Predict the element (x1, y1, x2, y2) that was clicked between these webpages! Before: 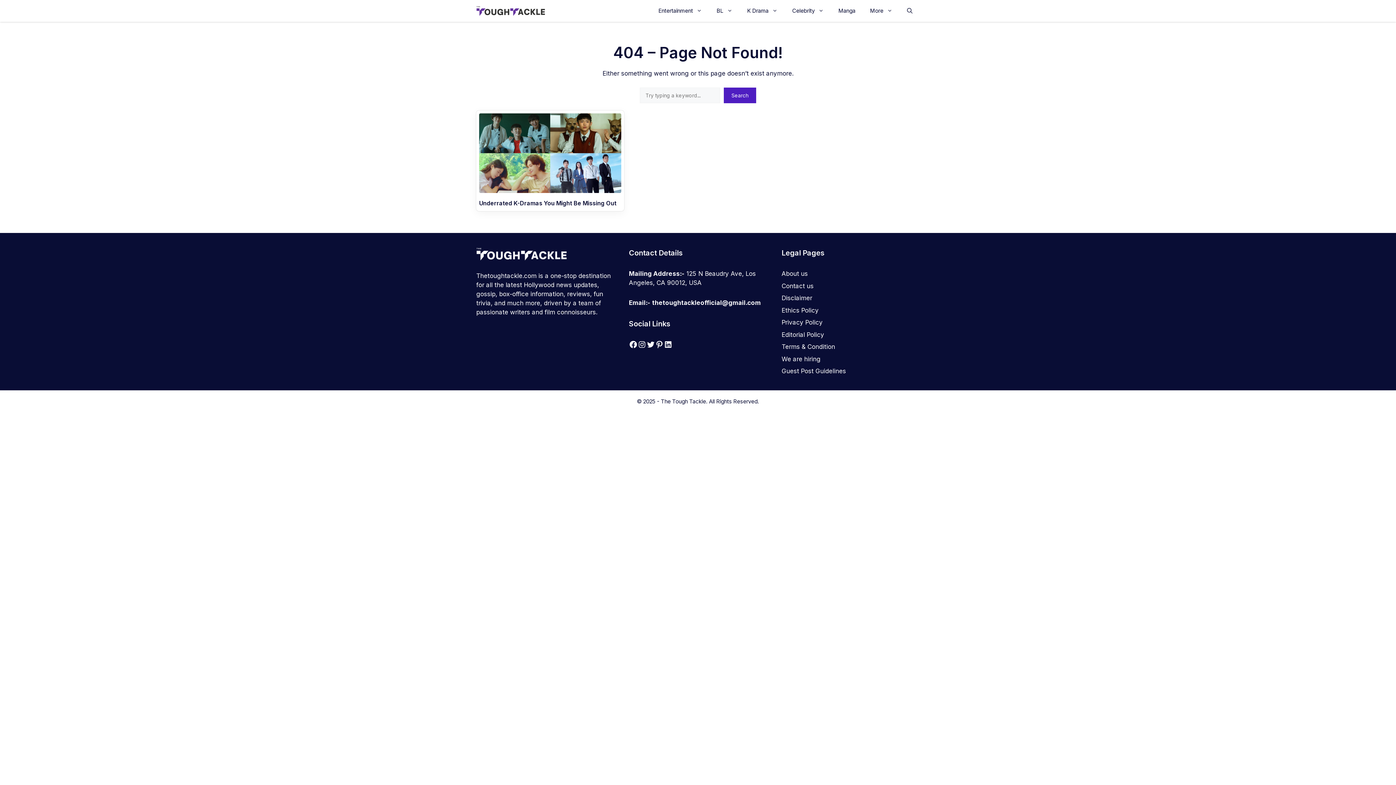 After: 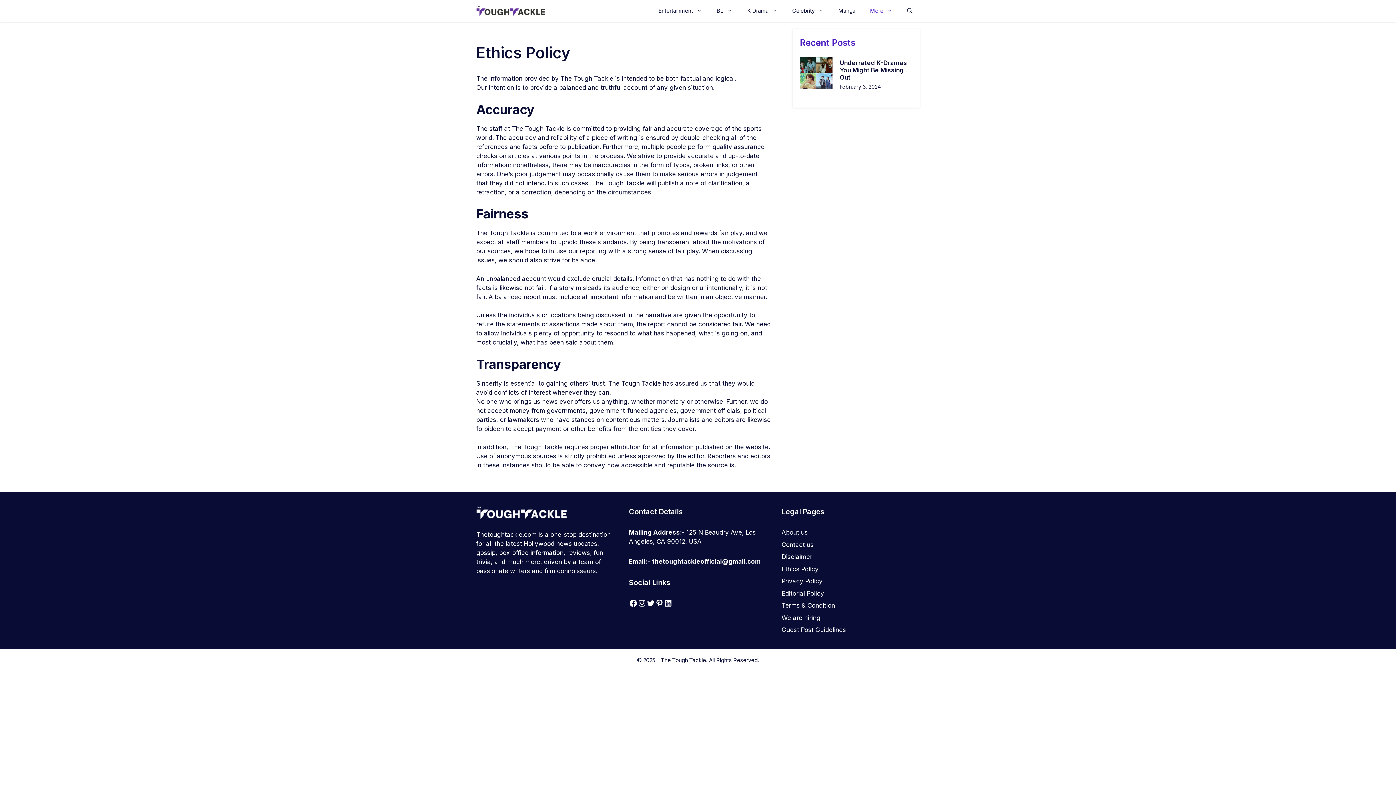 Action: bbox: (781, 306, 818, 314) label: Ethics Policy